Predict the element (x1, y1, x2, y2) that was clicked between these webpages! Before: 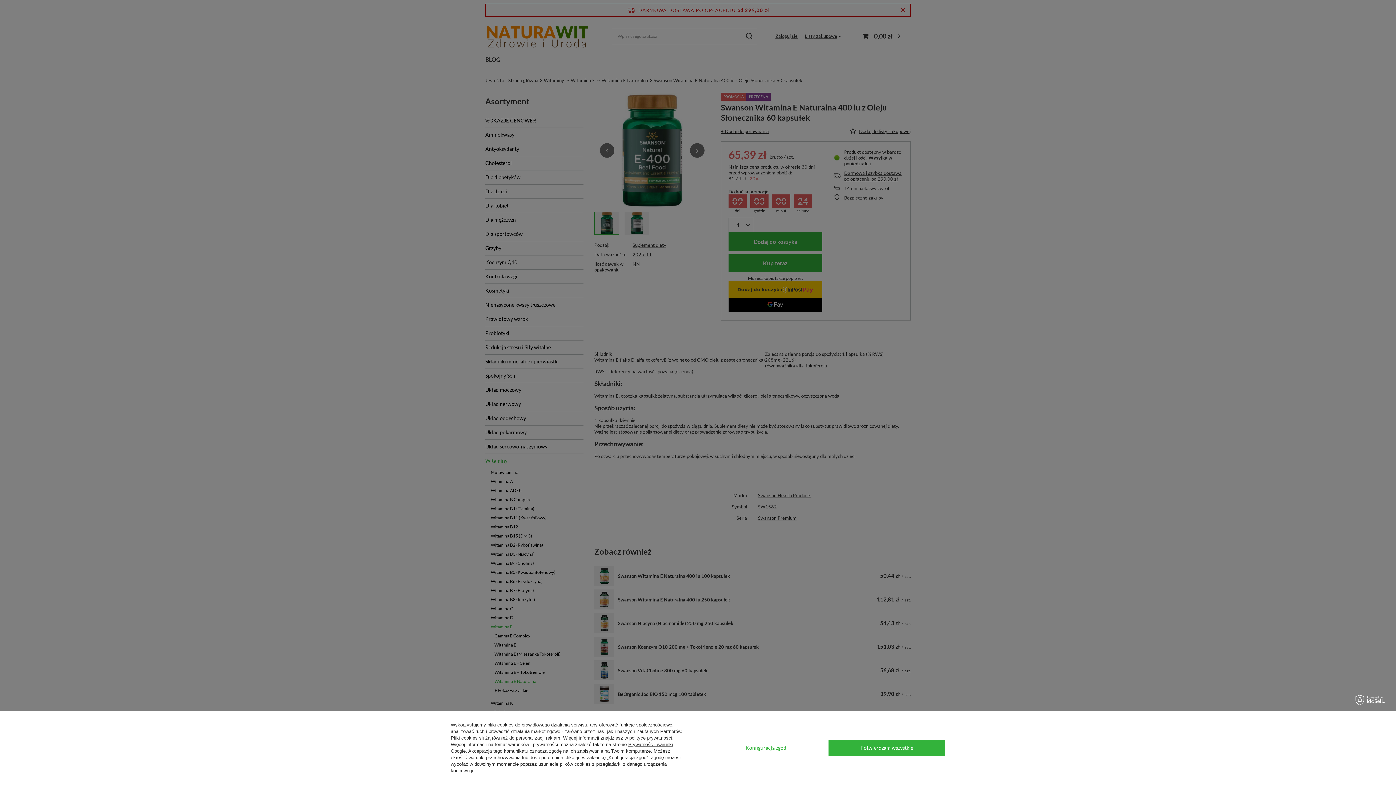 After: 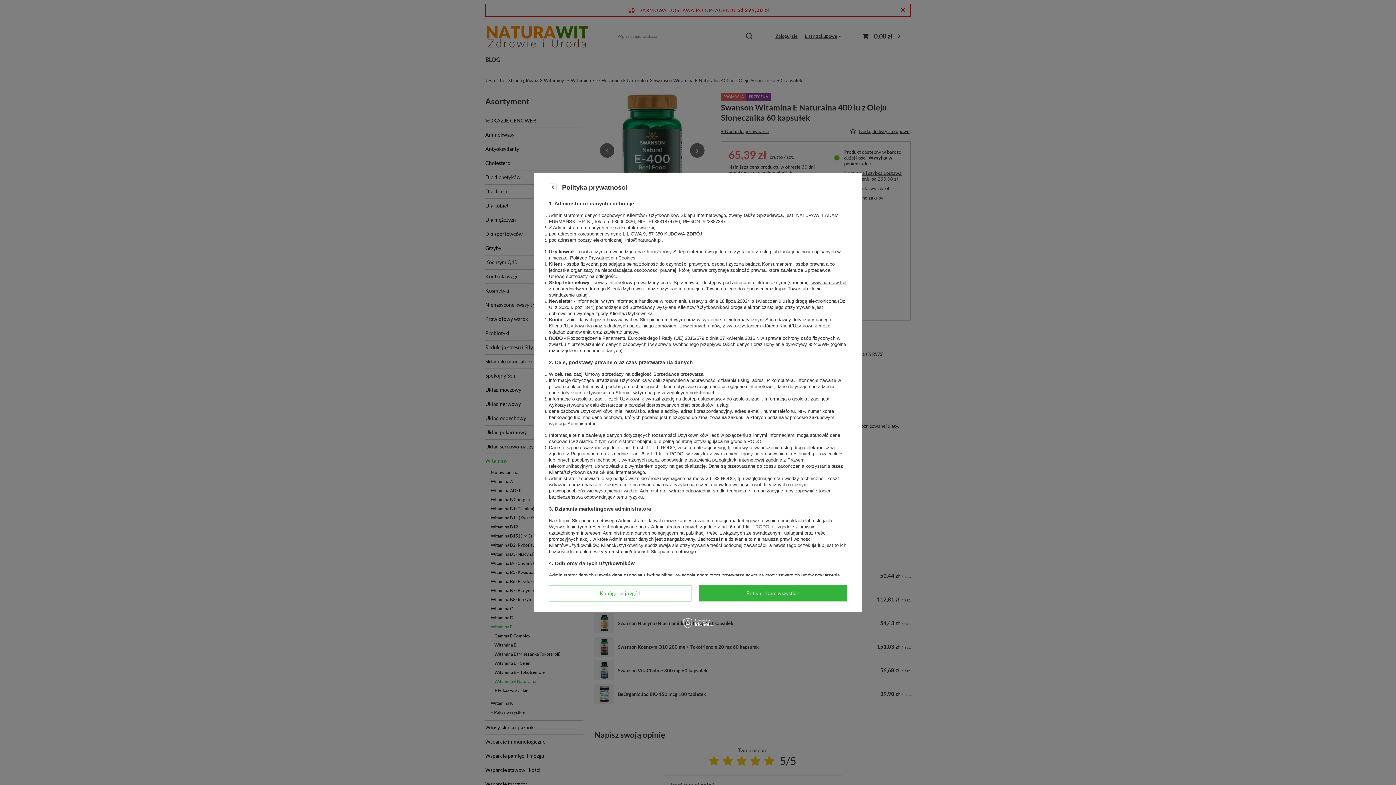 Action: label: polityce prywatności bbox: (629, 735, 672, 741)